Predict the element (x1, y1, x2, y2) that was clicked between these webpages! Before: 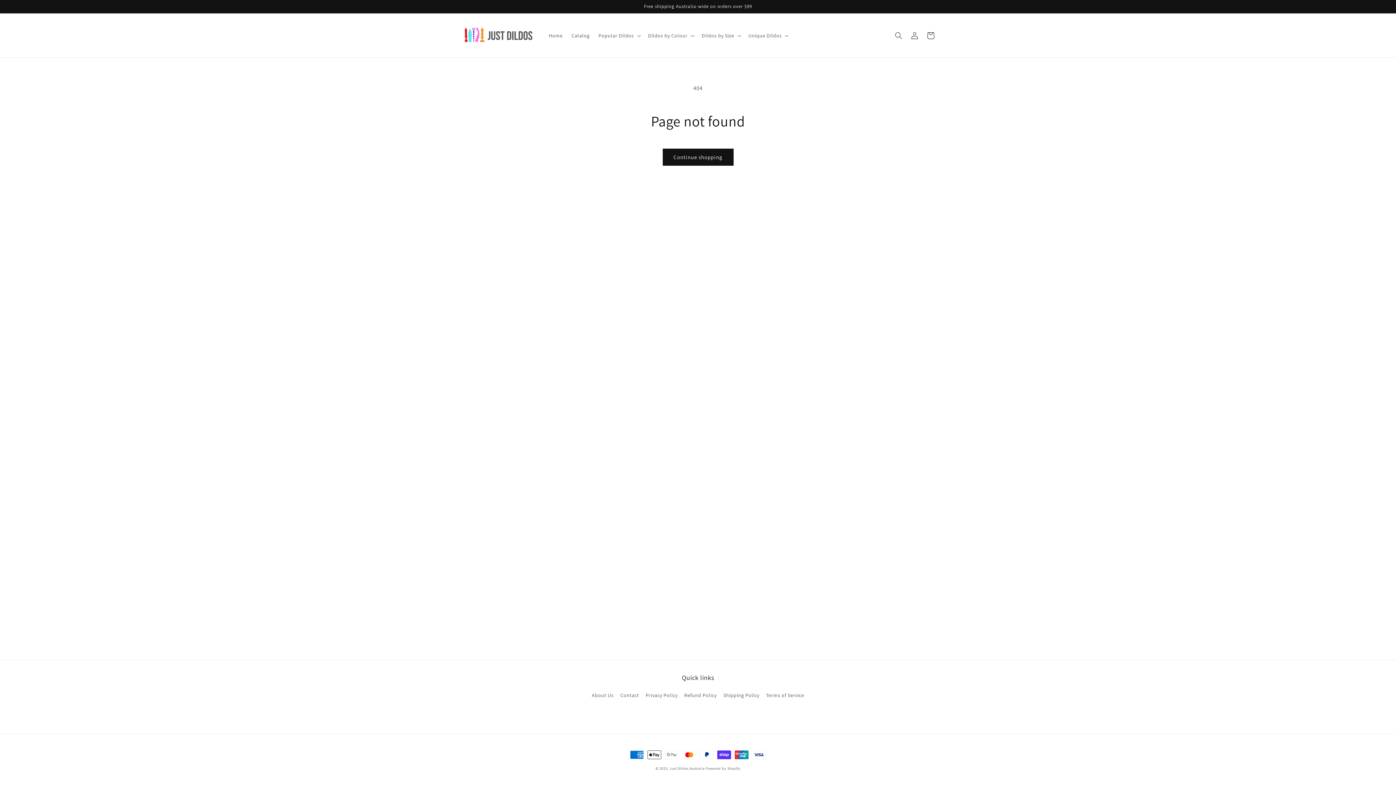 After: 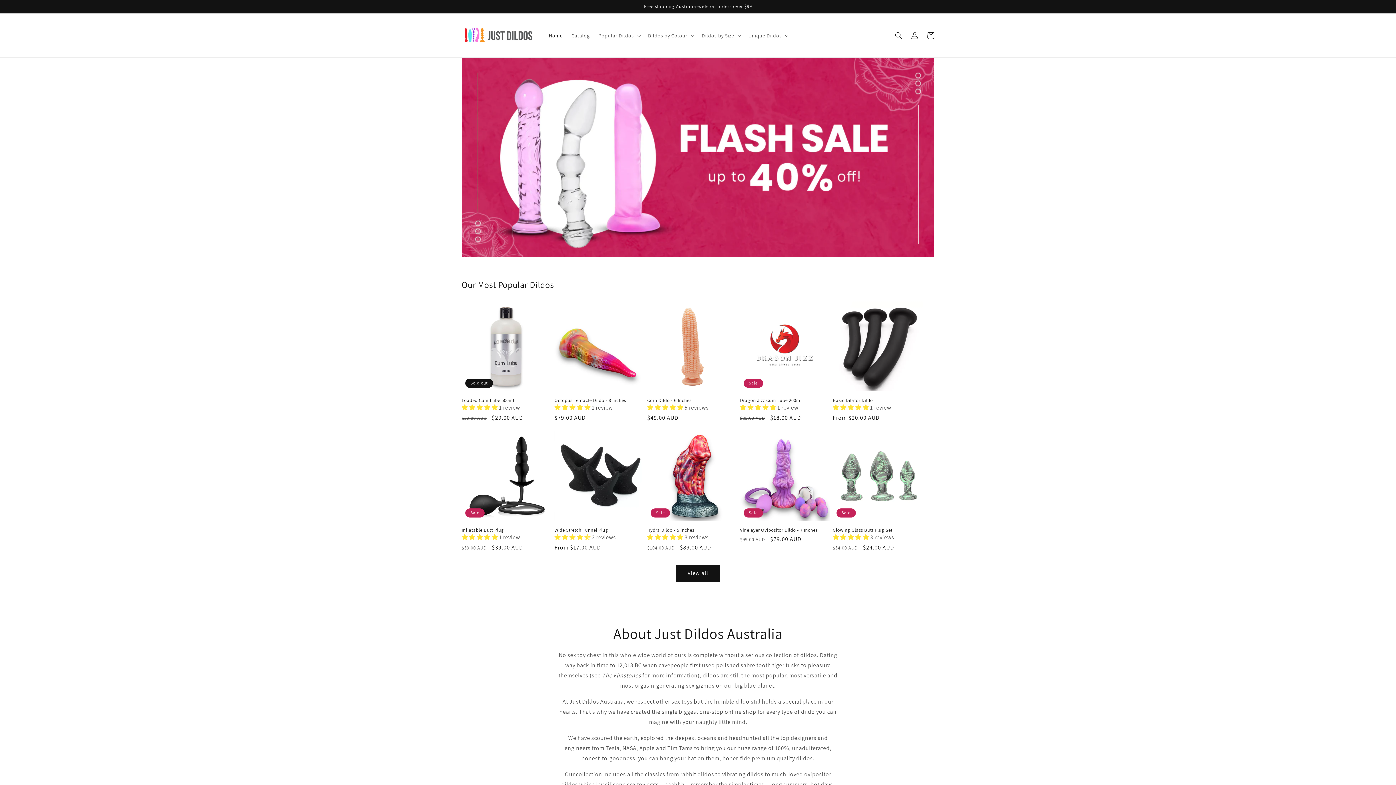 Action: bbox: (544, 27, 567, 43) label: Home